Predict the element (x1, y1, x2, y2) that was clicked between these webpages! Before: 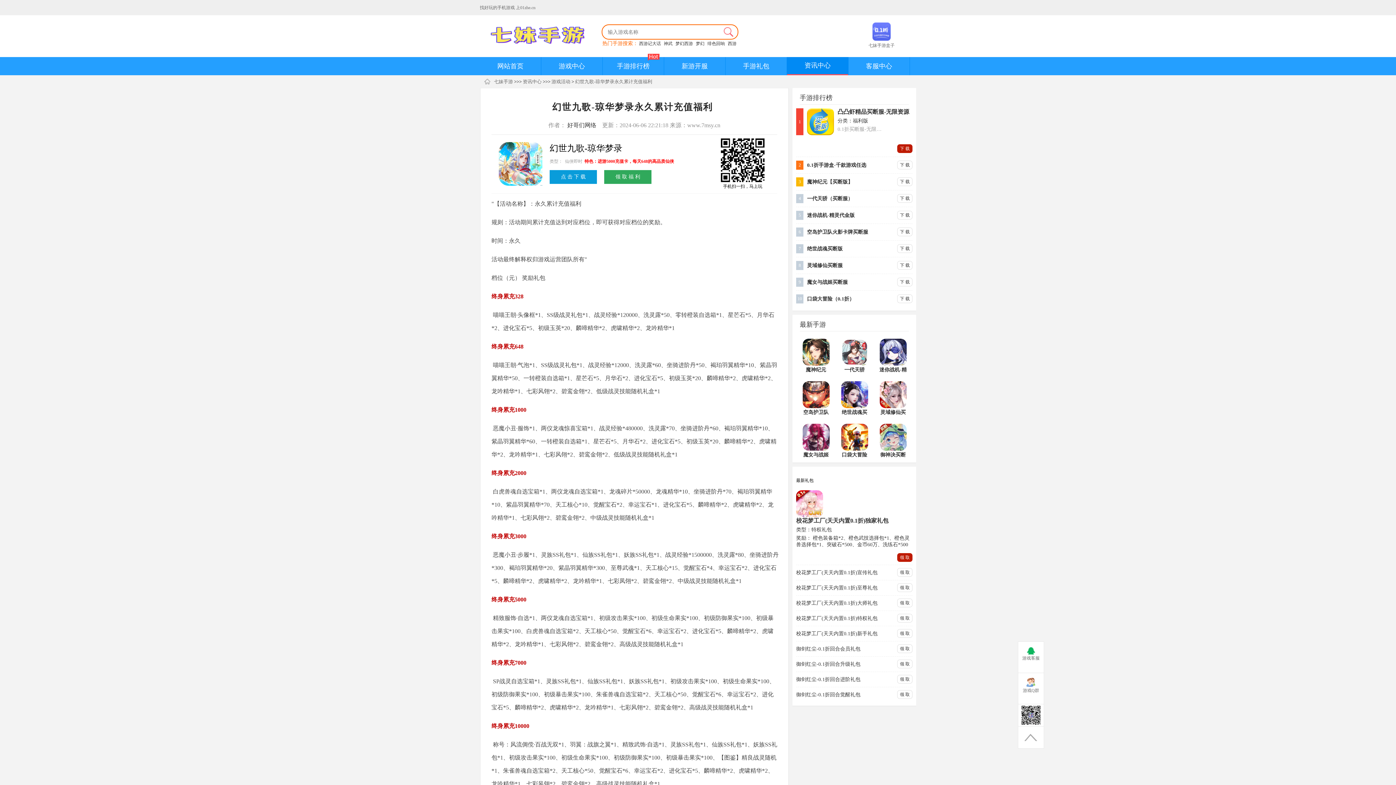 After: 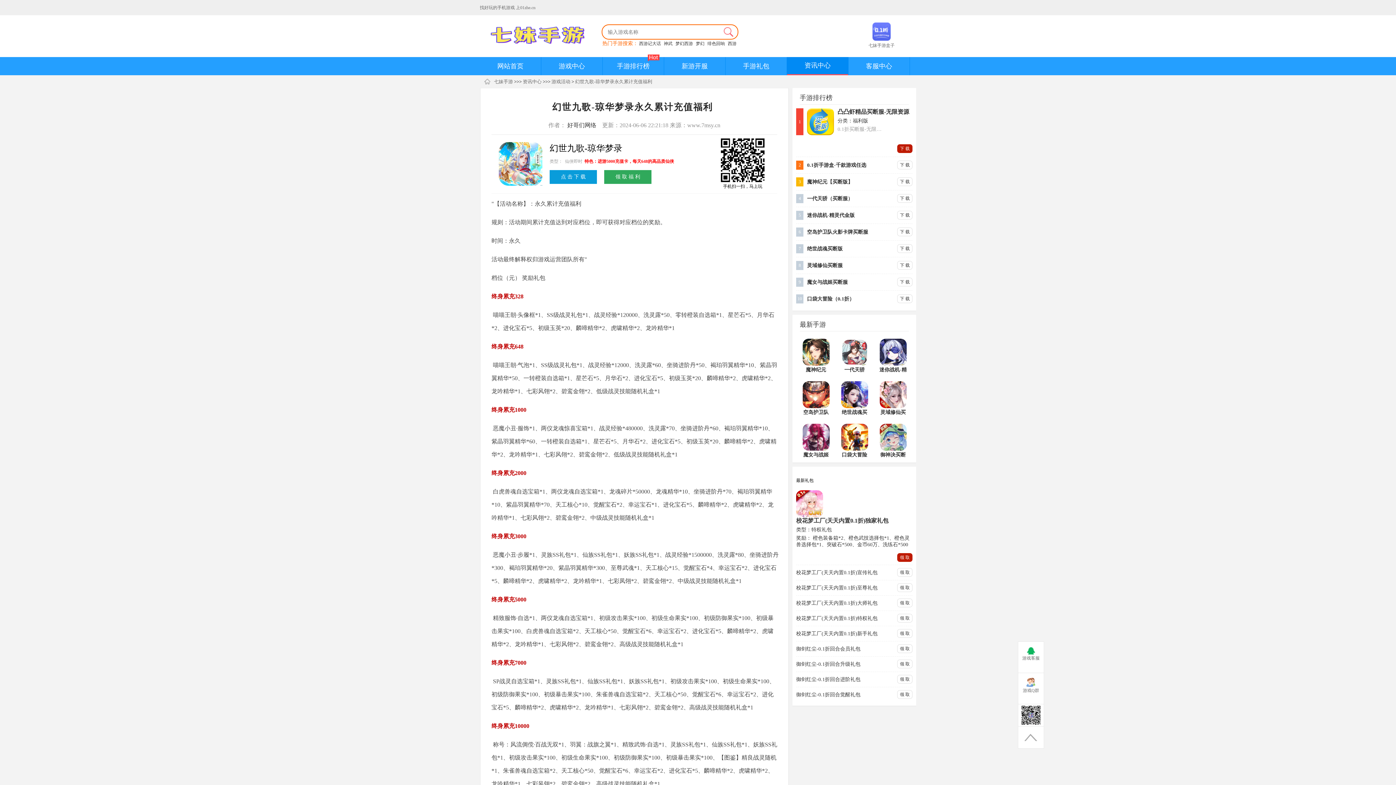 Action: label: 幻世九歌-琼华梦录永久累计充值福利 bbox: (575, 78, 652, 84)